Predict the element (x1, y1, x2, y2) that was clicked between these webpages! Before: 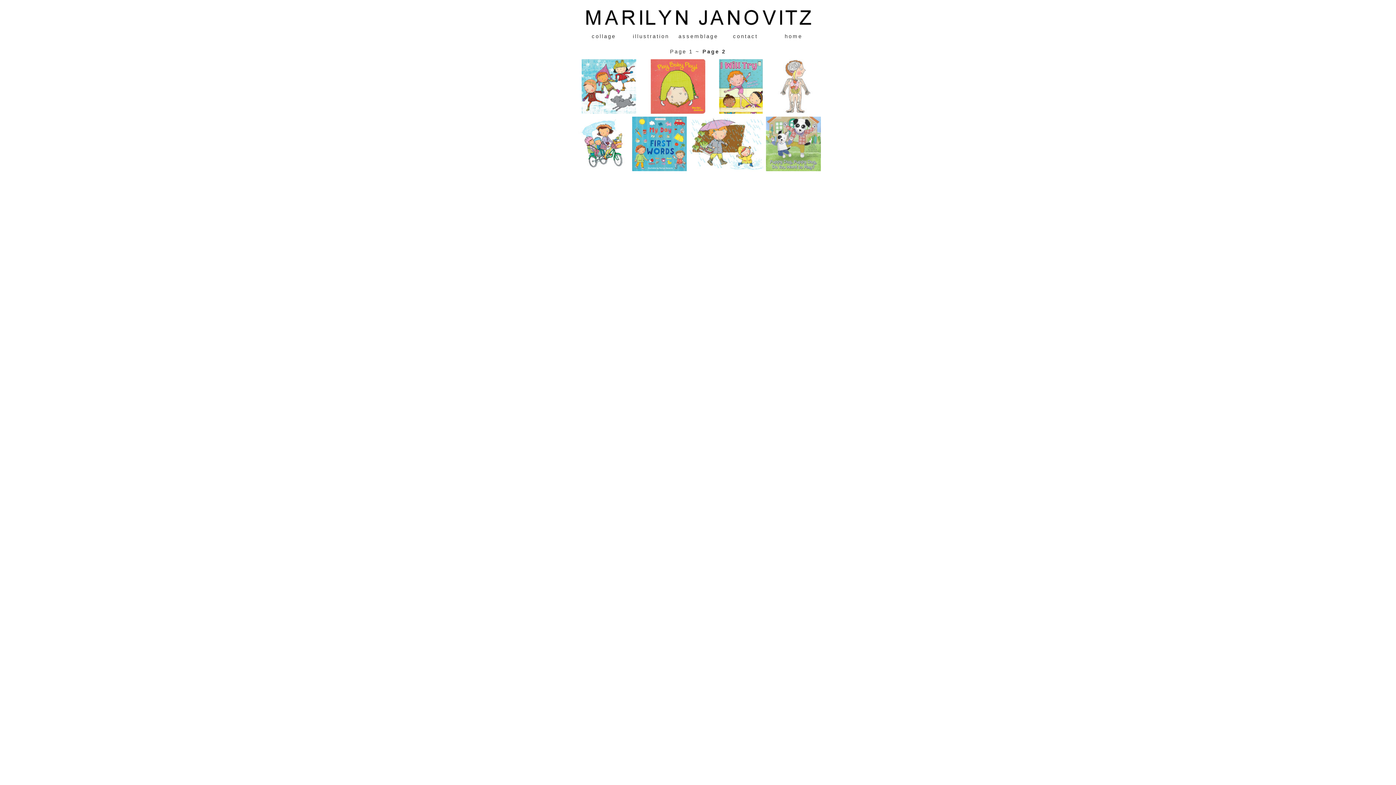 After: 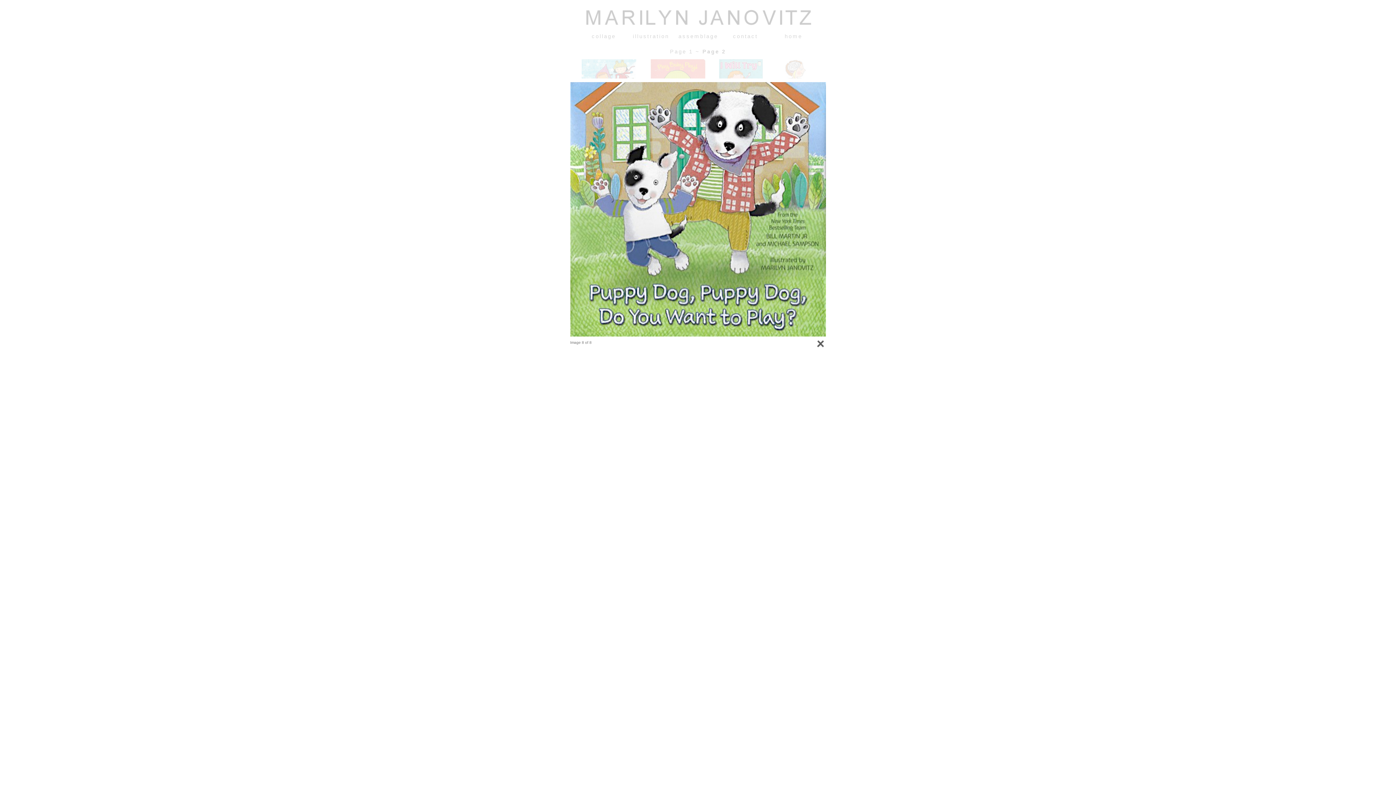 Action: bbox: (766, 166, 820, 172)